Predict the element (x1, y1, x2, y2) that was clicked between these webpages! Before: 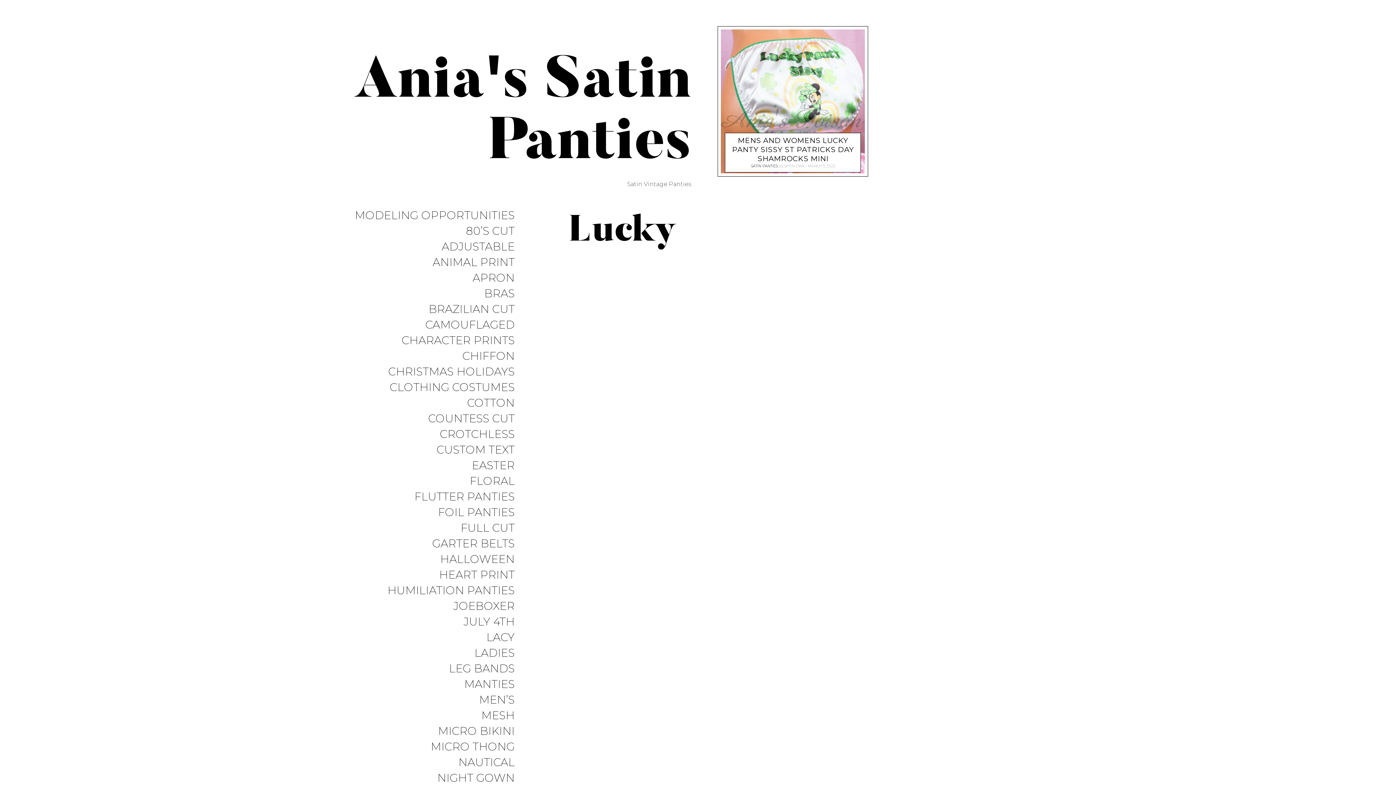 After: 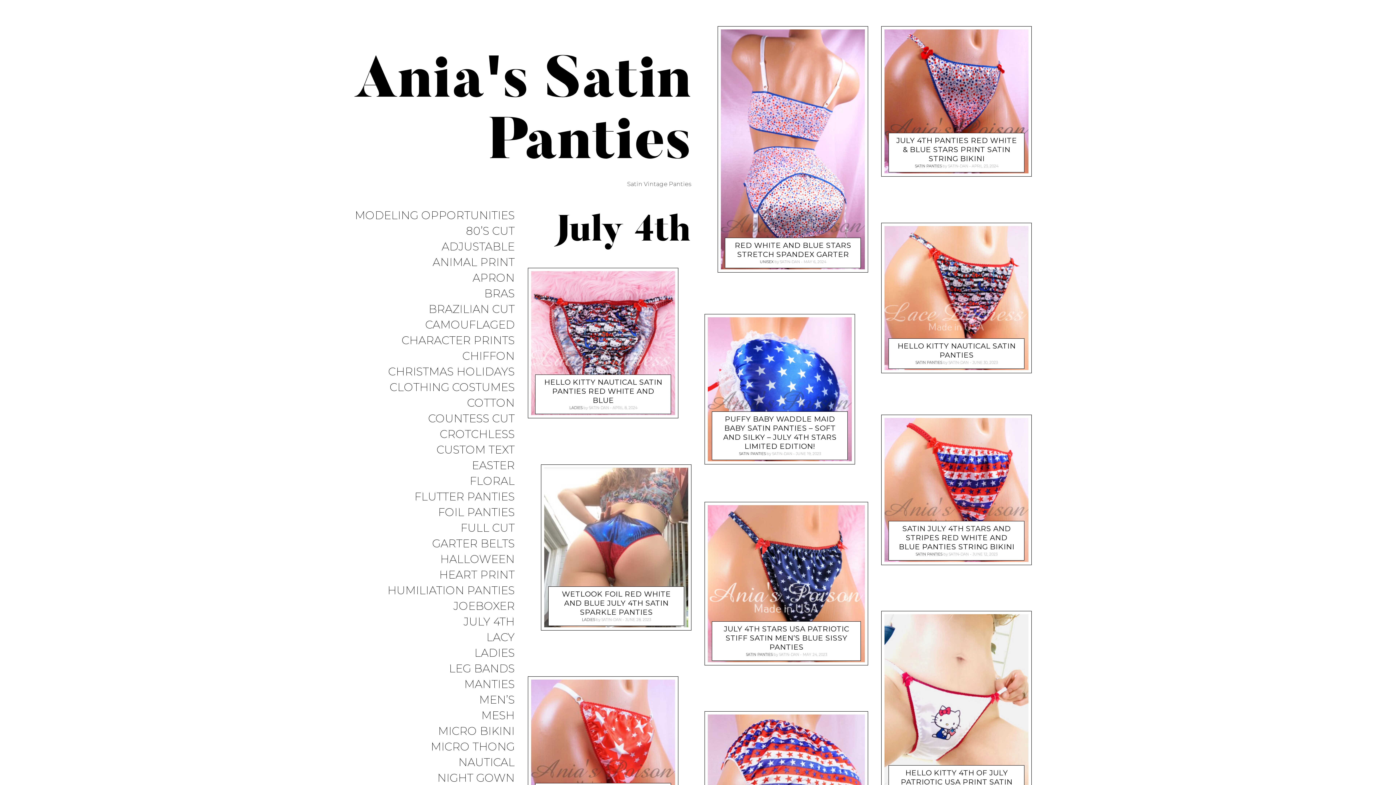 Action: bbox: (463, 616, 514, 629) label: JULY 4TH